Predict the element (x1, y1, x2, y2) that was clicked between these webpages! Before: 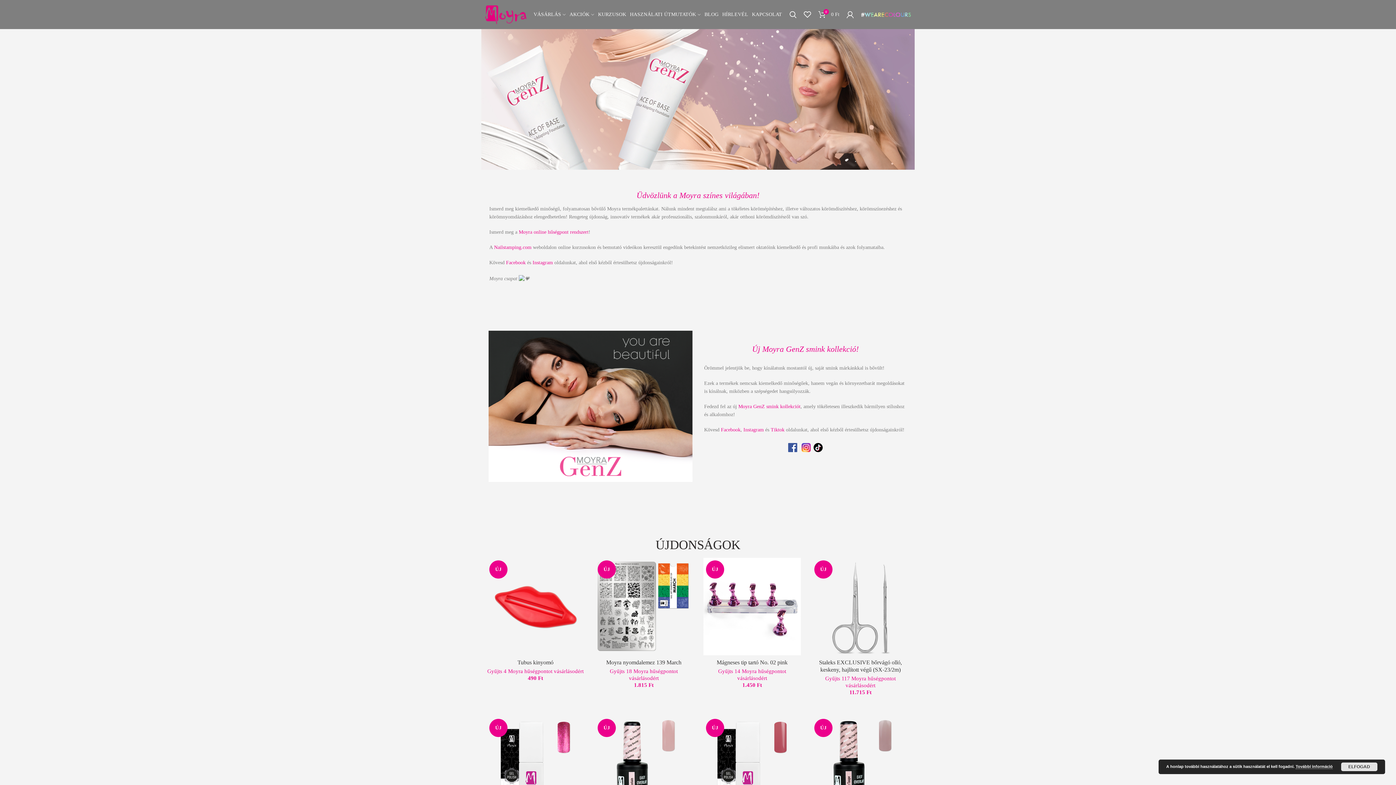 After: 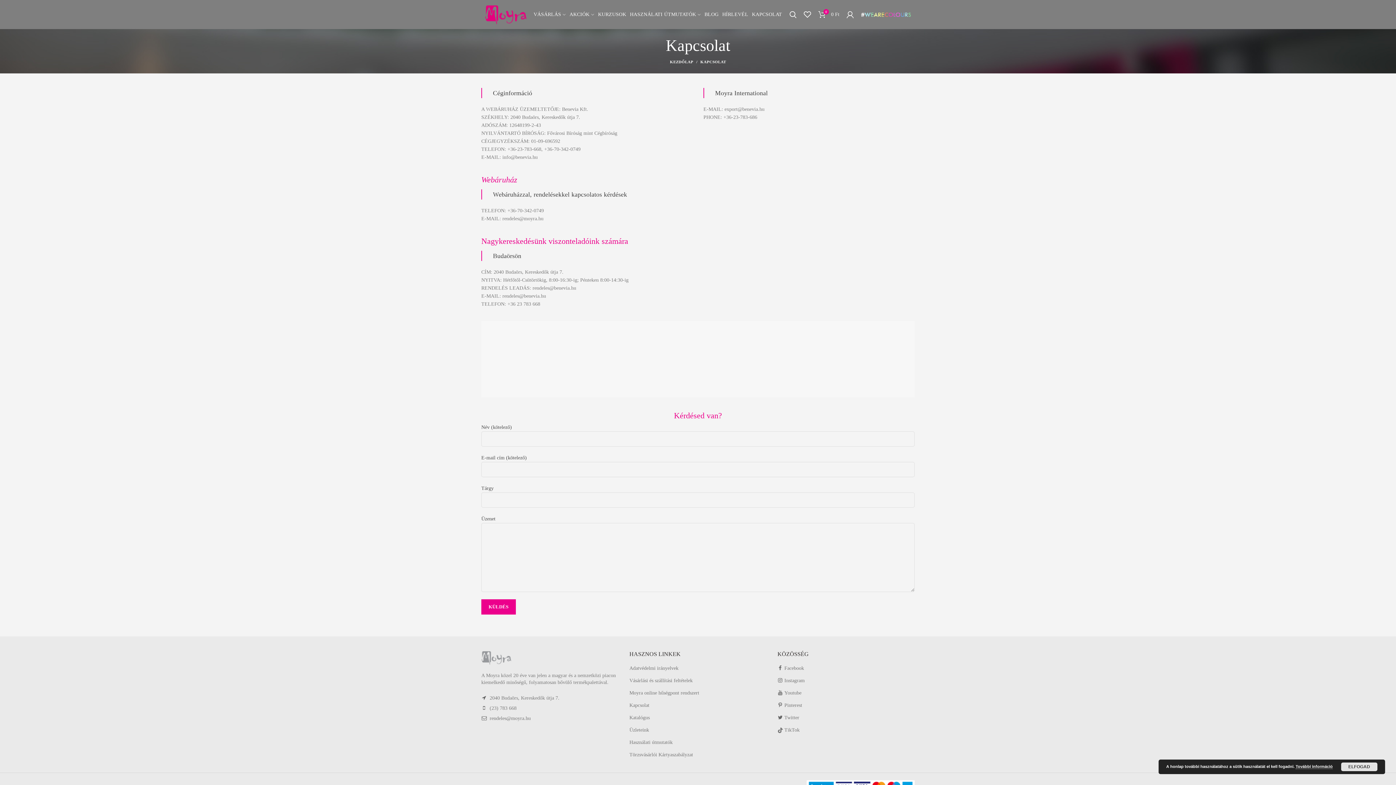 Action: label: KAPCSOLAT bbox: (750, 7, 784, 21)